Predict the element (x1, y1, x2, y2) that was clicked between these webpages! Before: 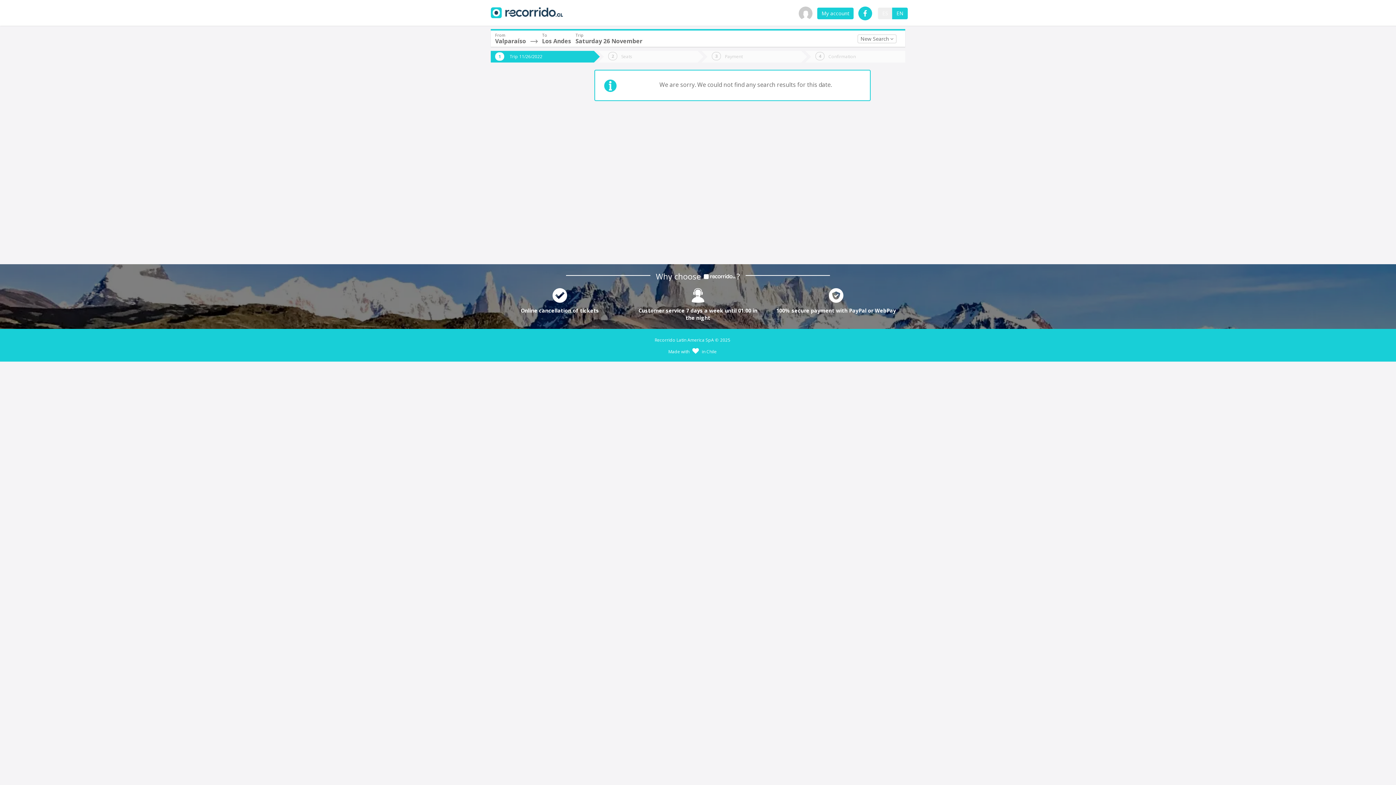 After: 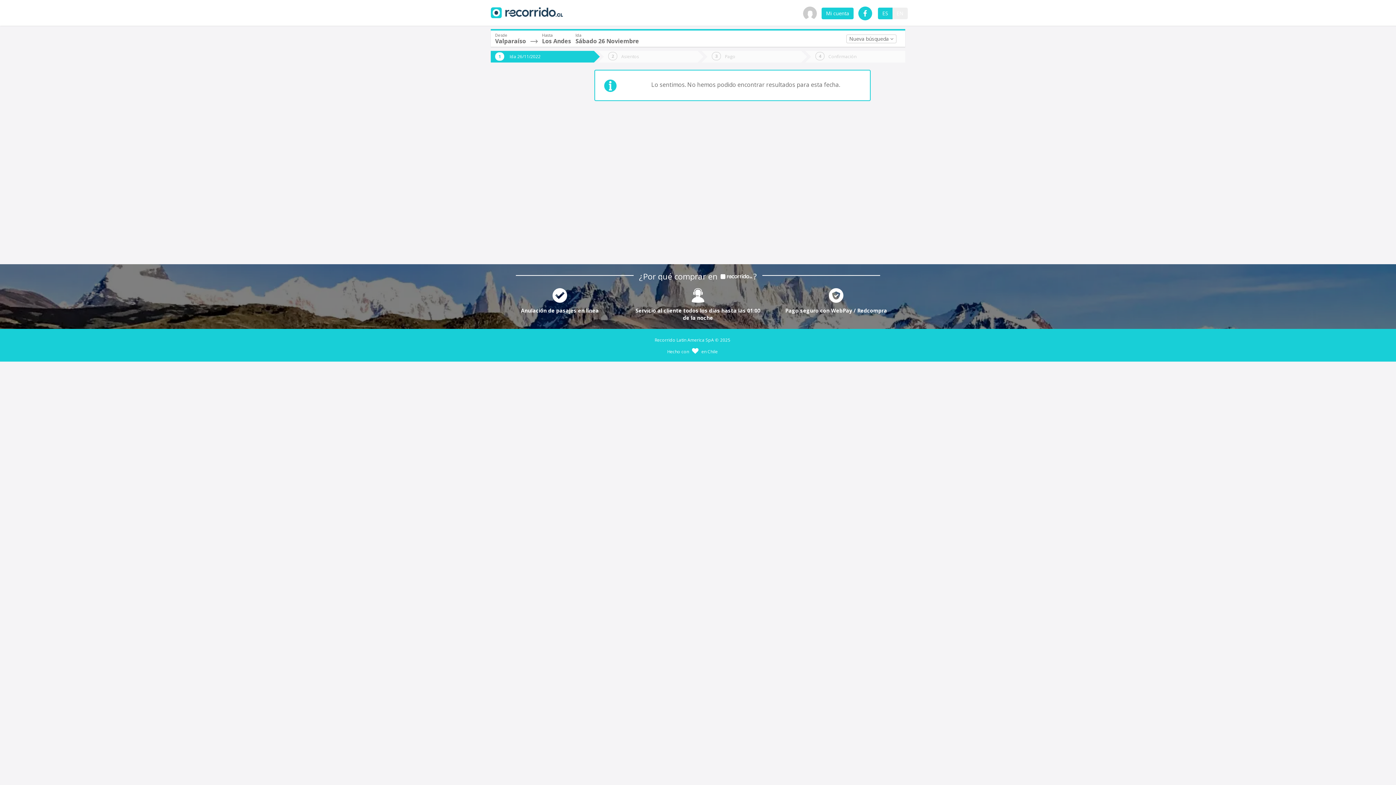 Action: bbox: (878, 7, 892, 19) label: ES